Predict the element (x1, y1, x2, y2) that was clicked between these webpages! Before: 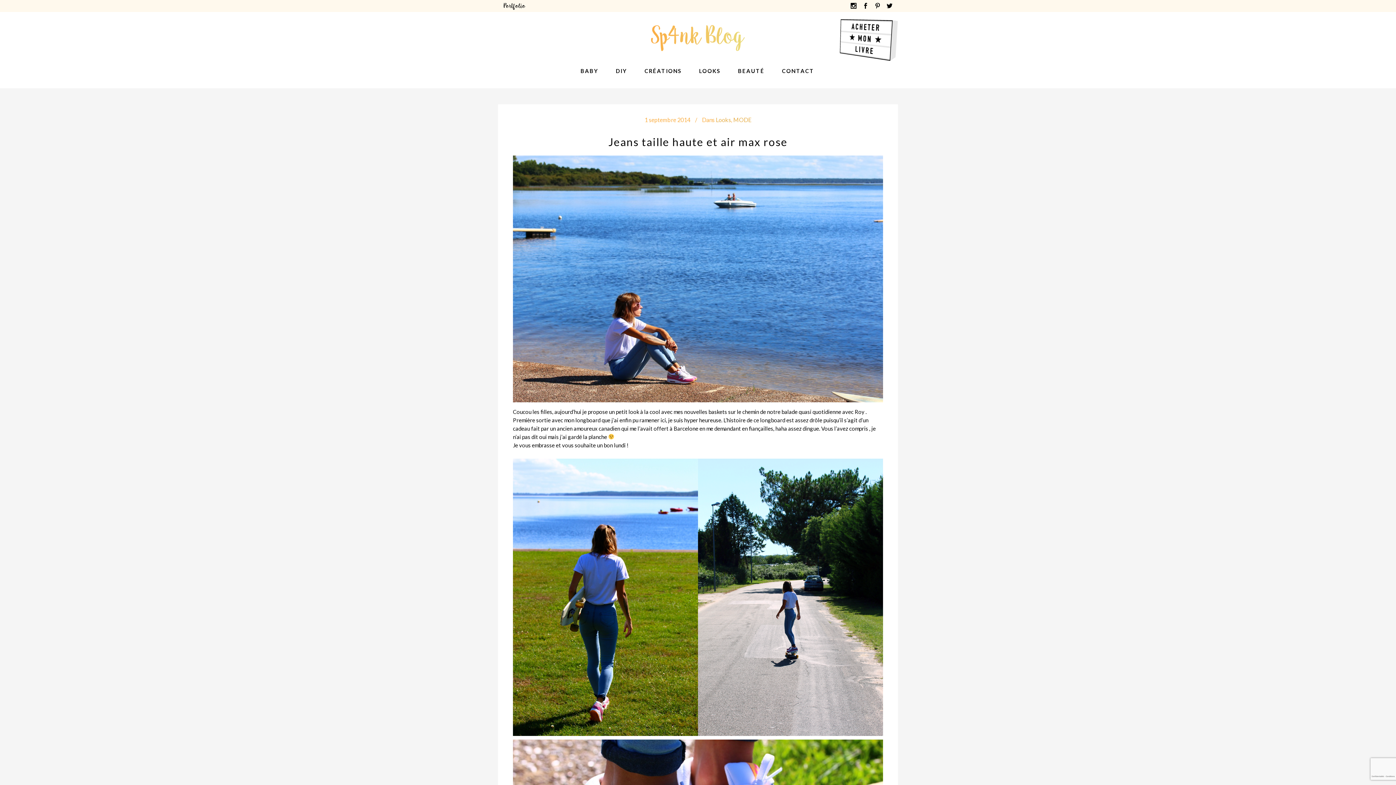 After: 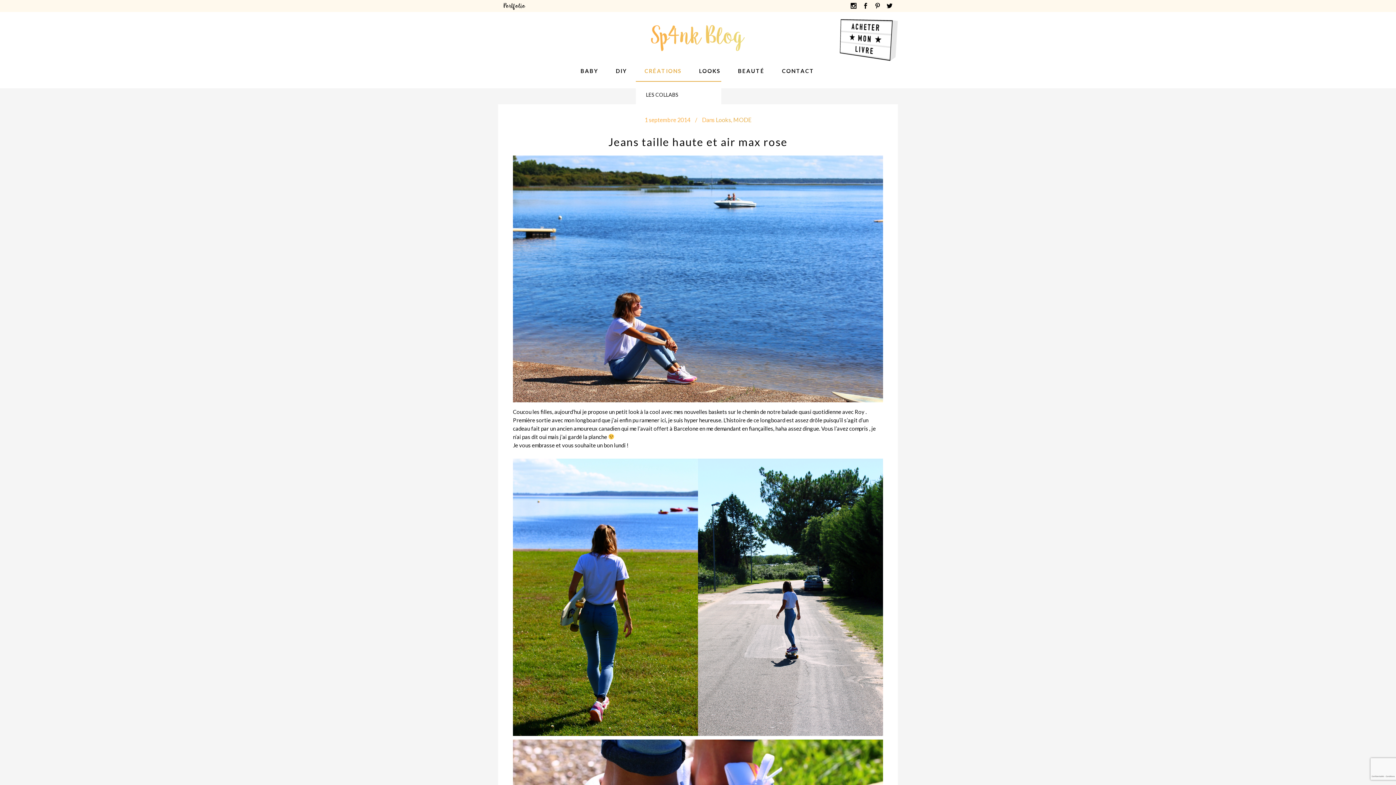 Action: bbox: (636, 61, 690, 81) label: CRÉATIONS